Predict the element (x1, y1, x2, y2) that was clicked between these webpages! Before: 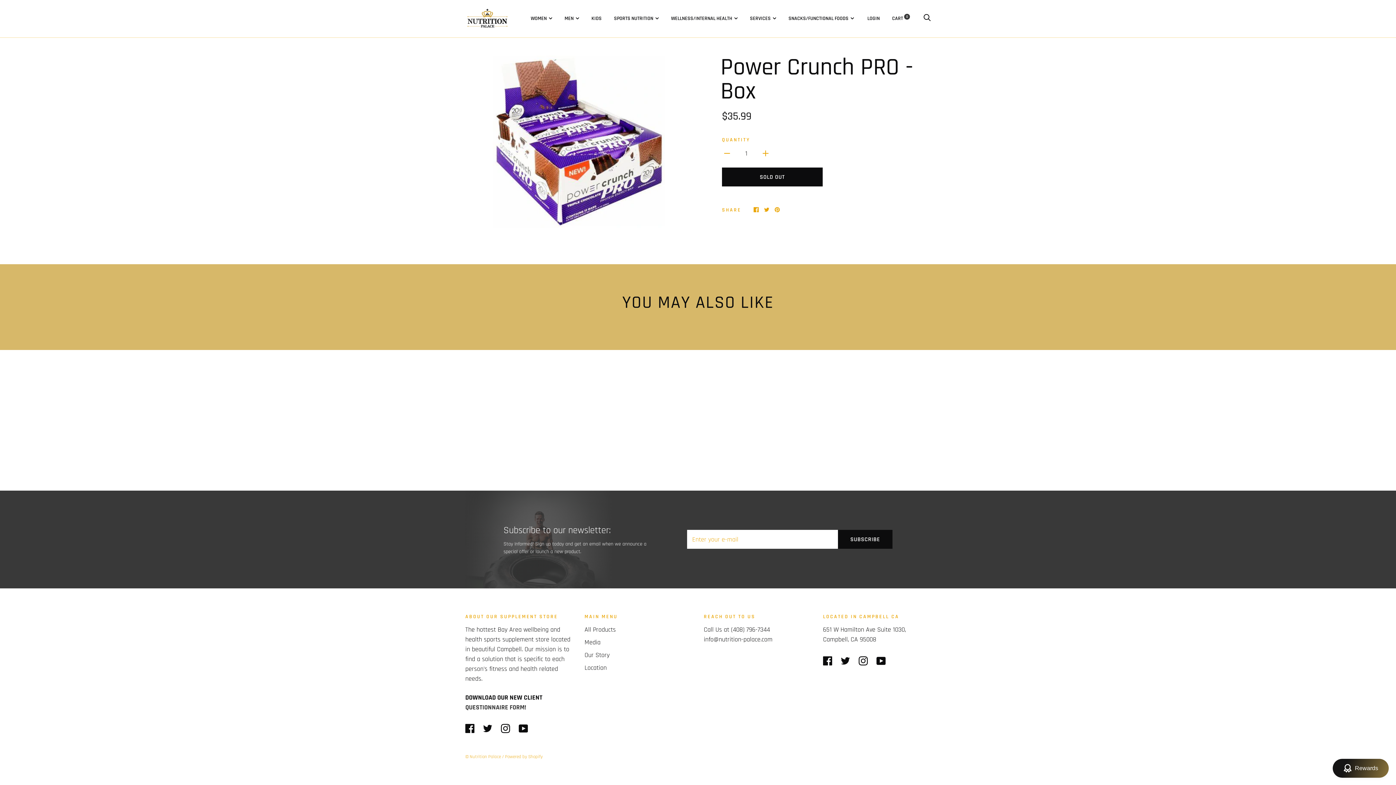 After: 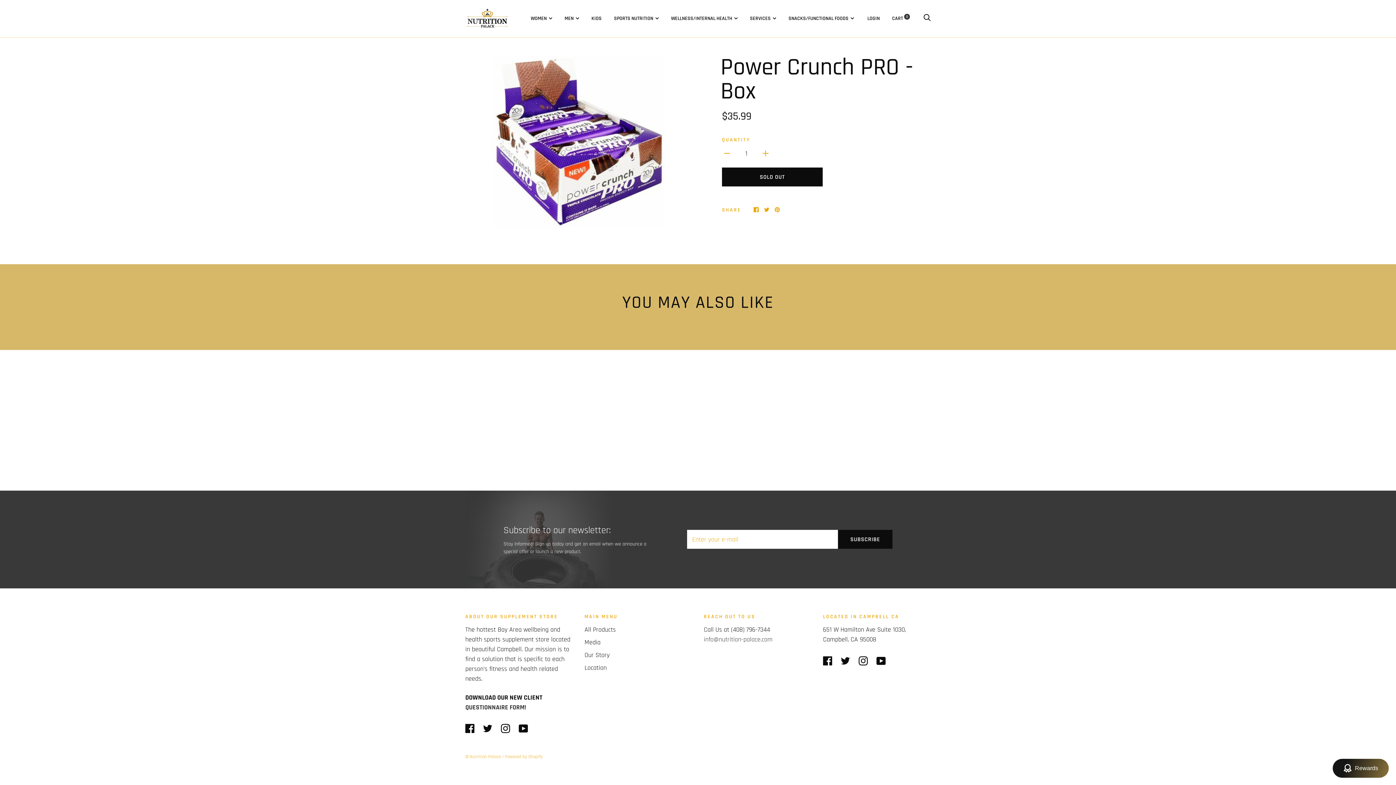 Action: bbox: (704, 635, 772, 644) label: info@nutrition-palace.com